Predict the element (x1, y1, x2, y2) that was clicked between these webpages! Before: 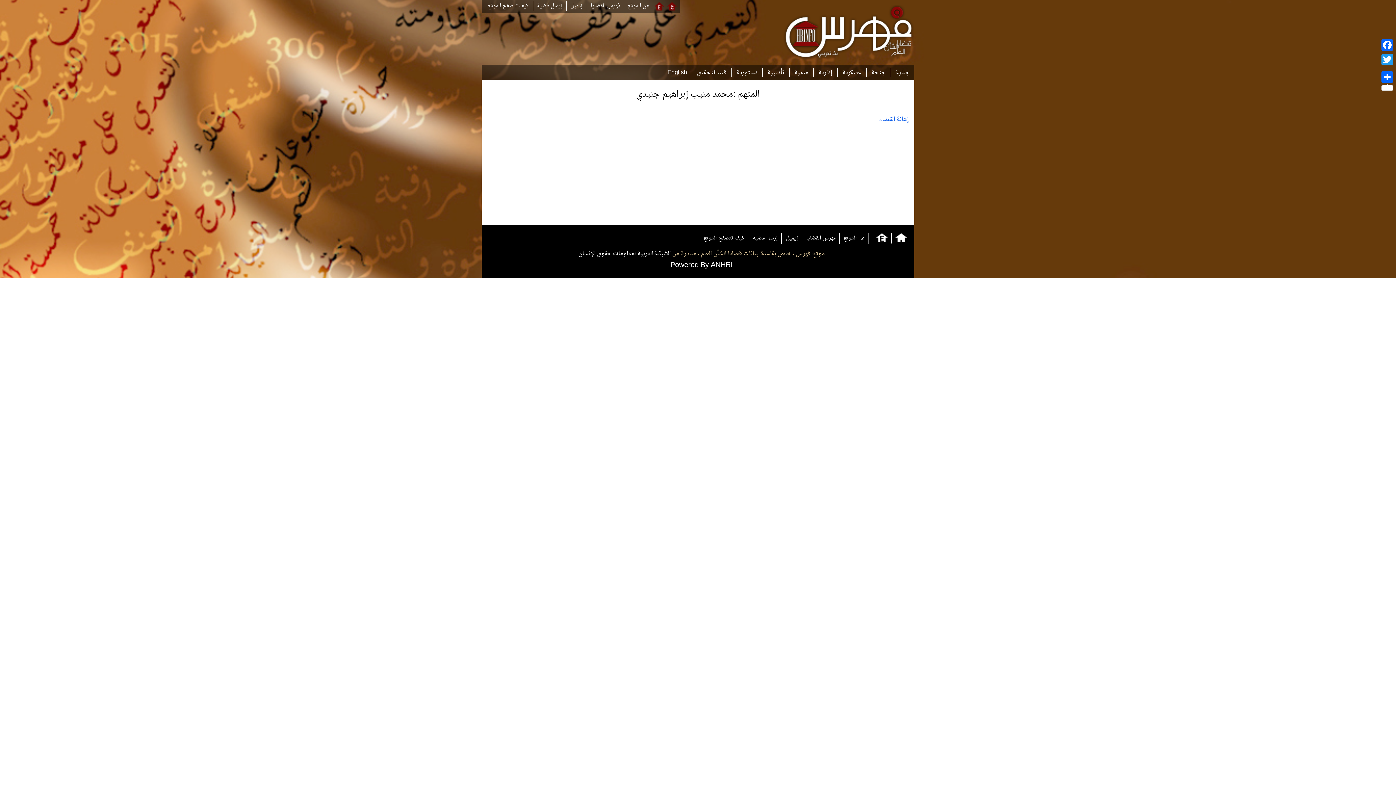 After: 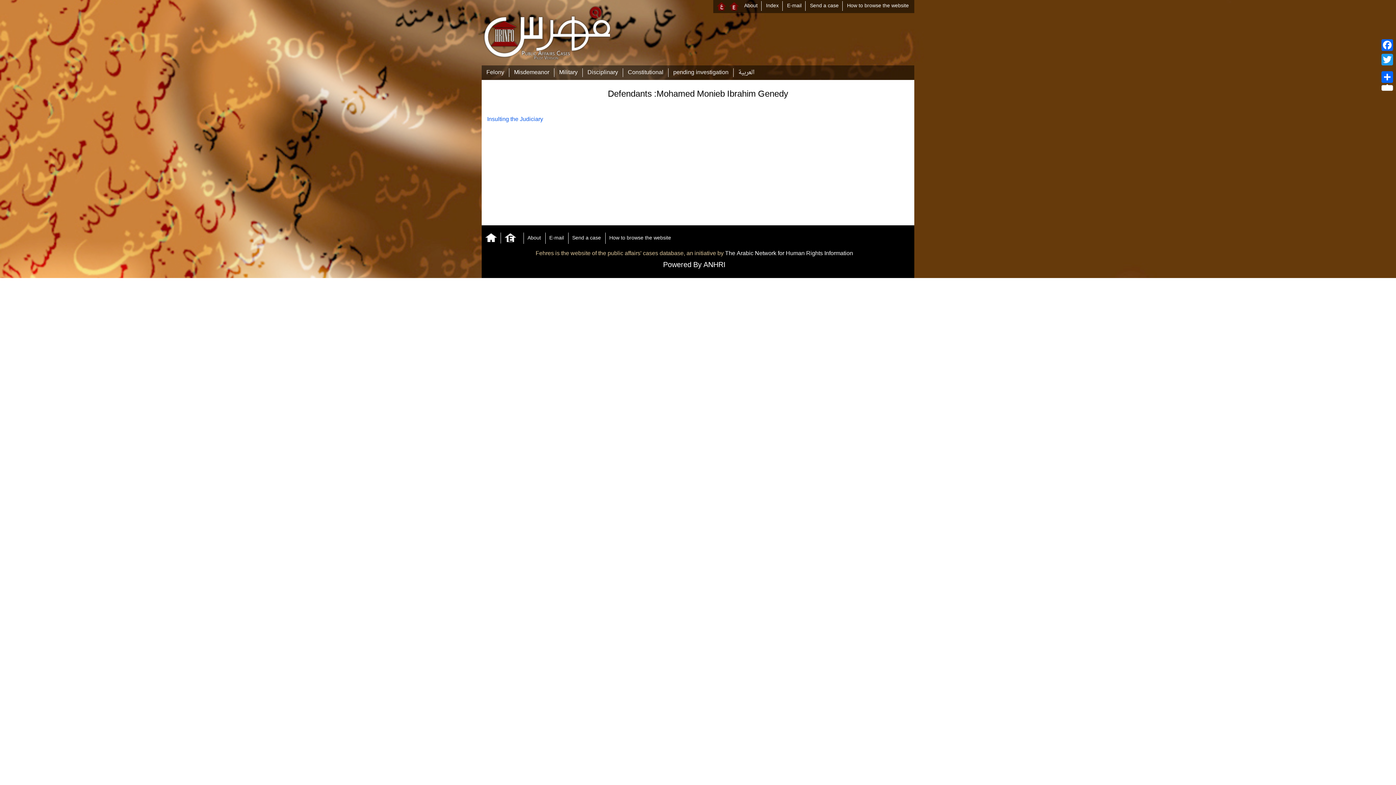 Action: label: English bbox: (664, 68, 690, 77)